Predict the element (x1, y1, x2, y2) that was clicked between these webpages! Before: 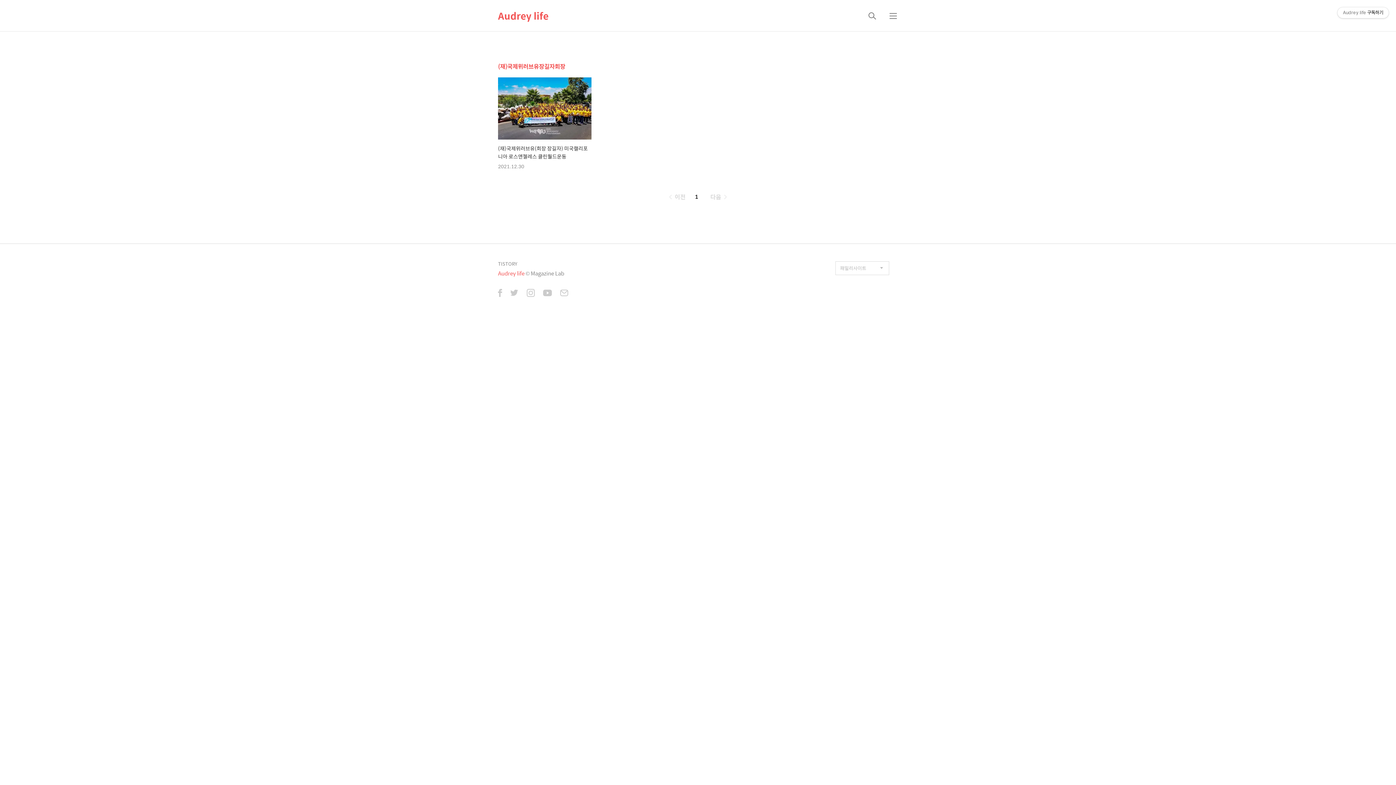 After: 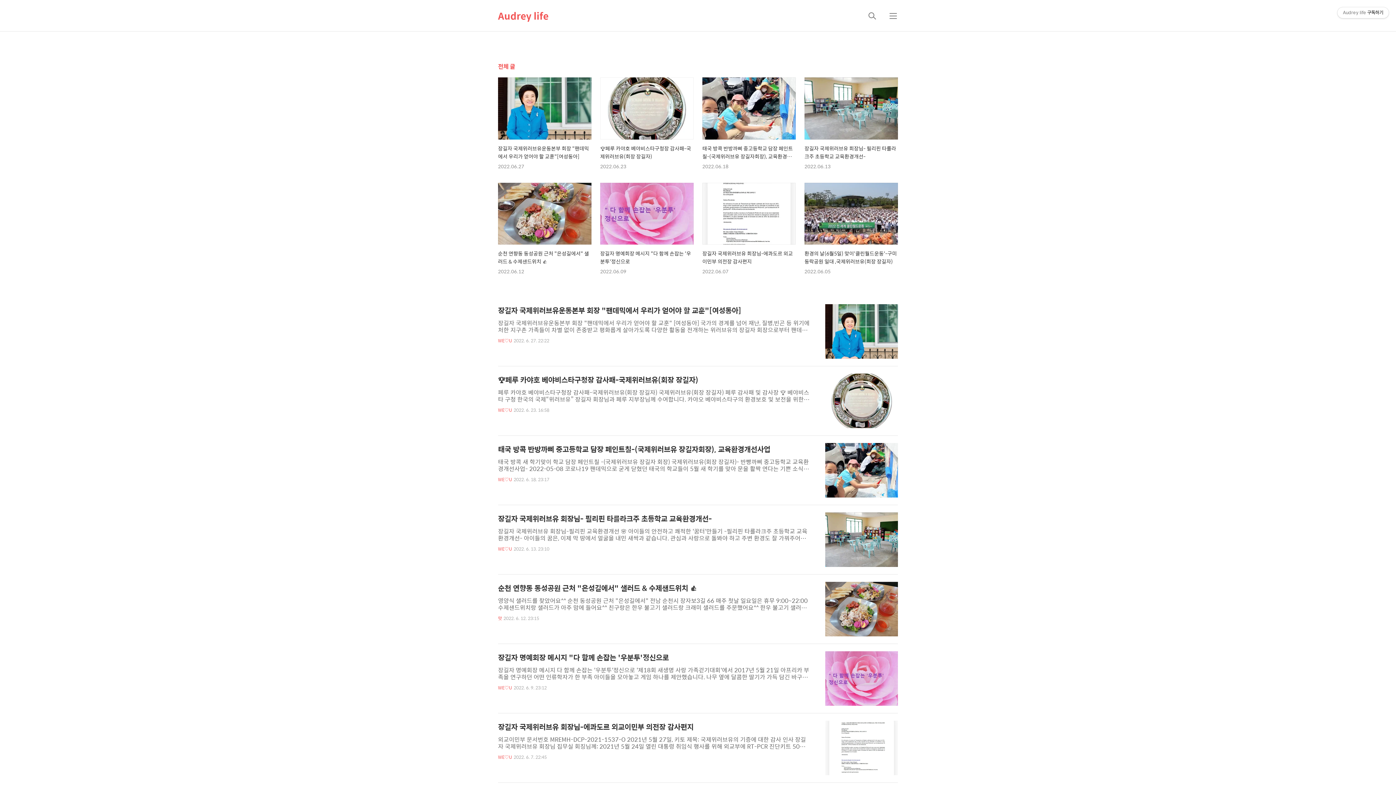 Action: bbox: (498, 0, 548, 31) label: Audrey life